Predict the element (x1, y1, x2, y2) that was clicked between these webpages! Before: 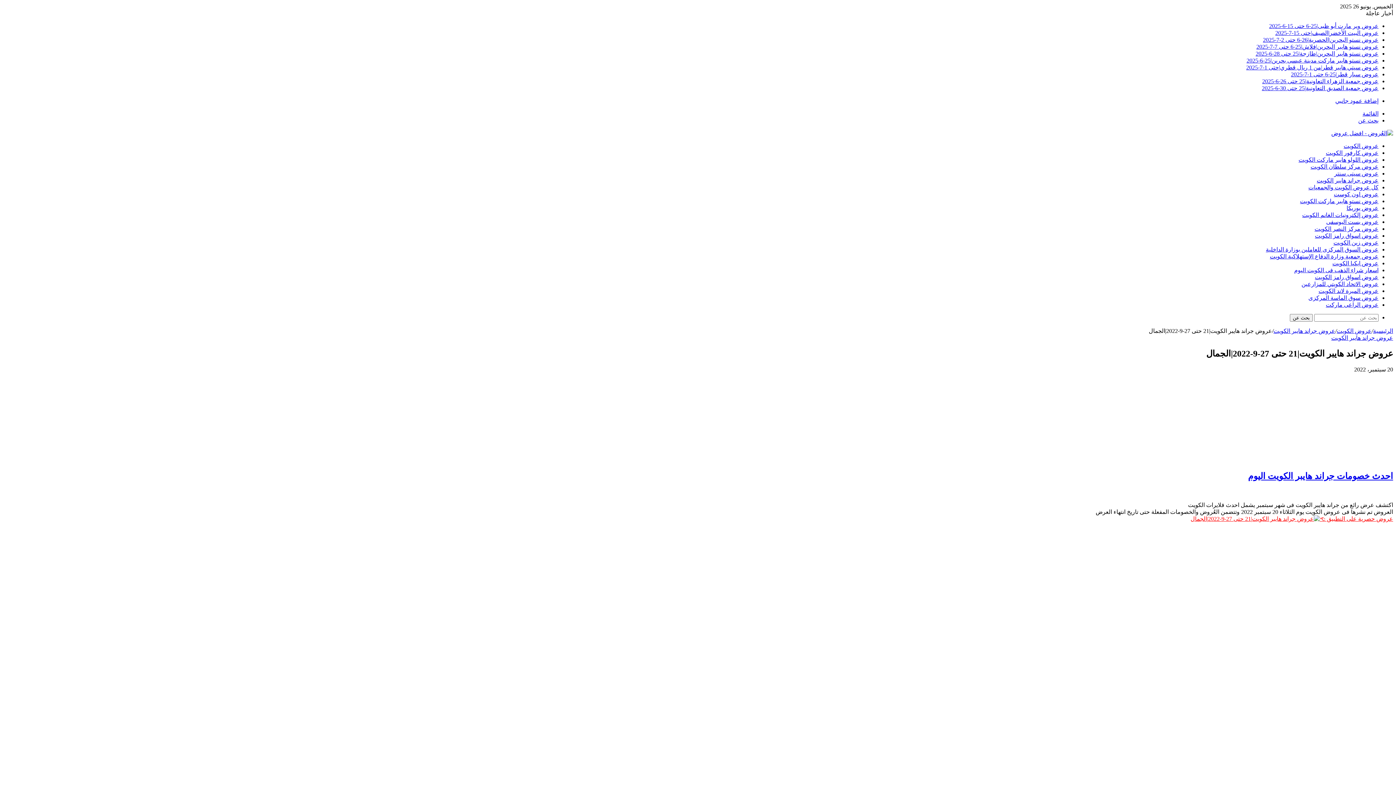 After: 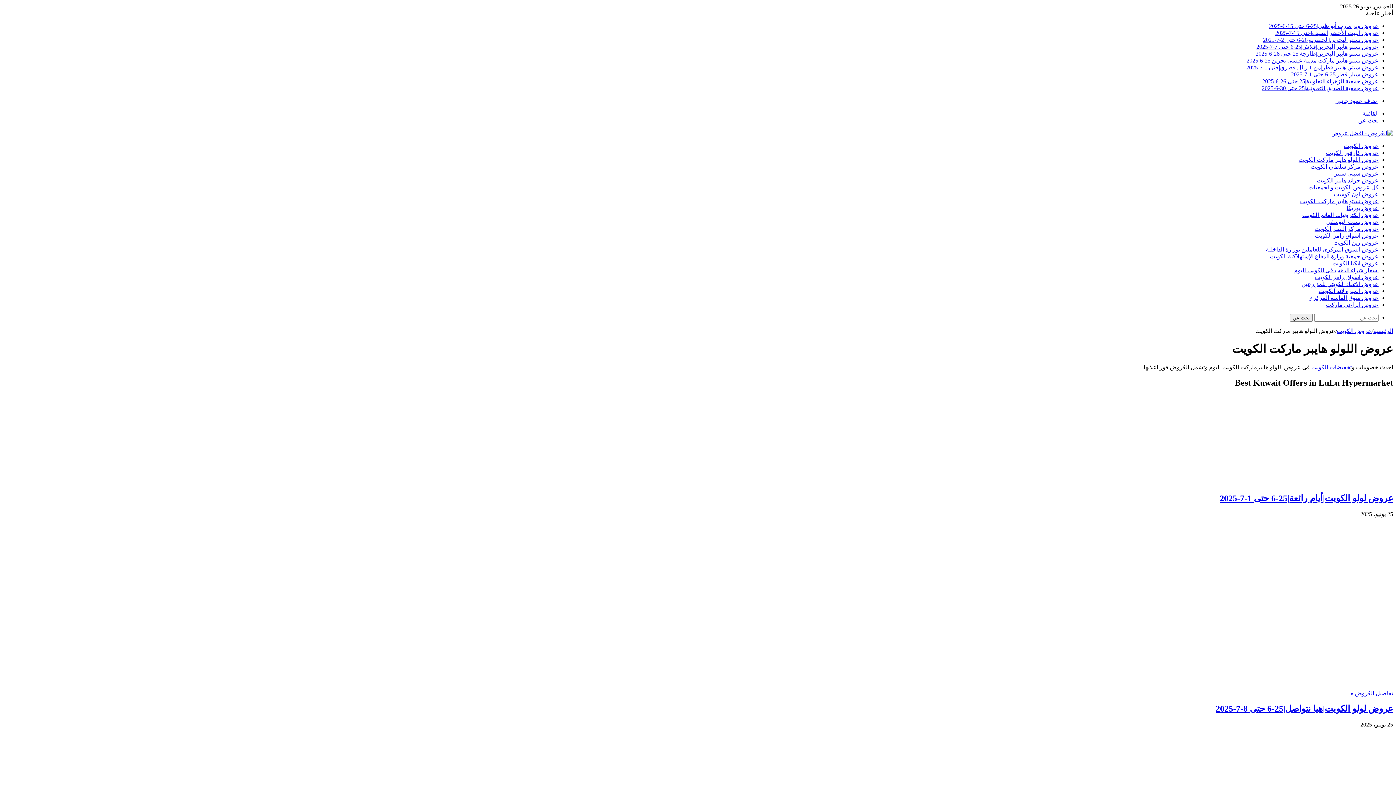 Action: label: عروض اللولو هايبر ماركت الكويت bbox: (1298, 156, 1378, 162)